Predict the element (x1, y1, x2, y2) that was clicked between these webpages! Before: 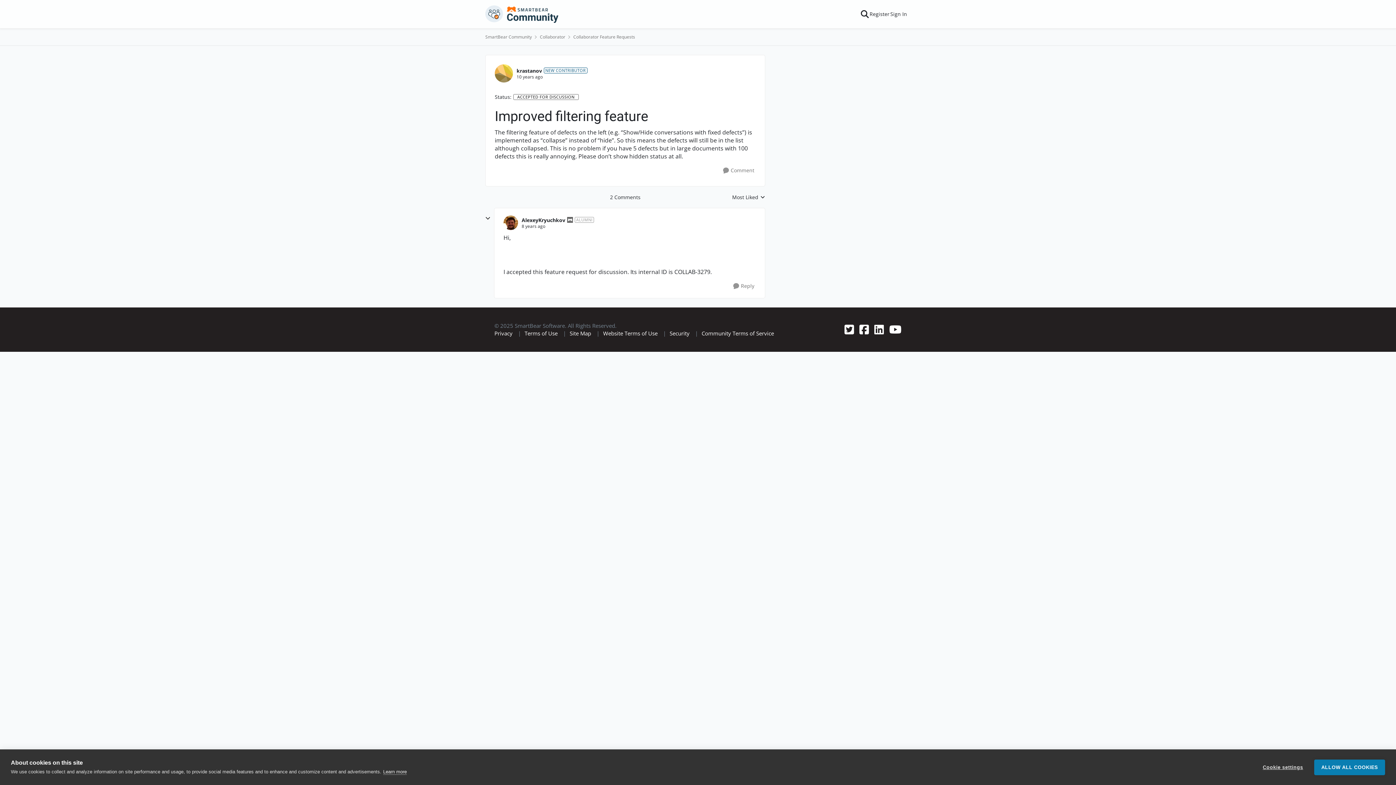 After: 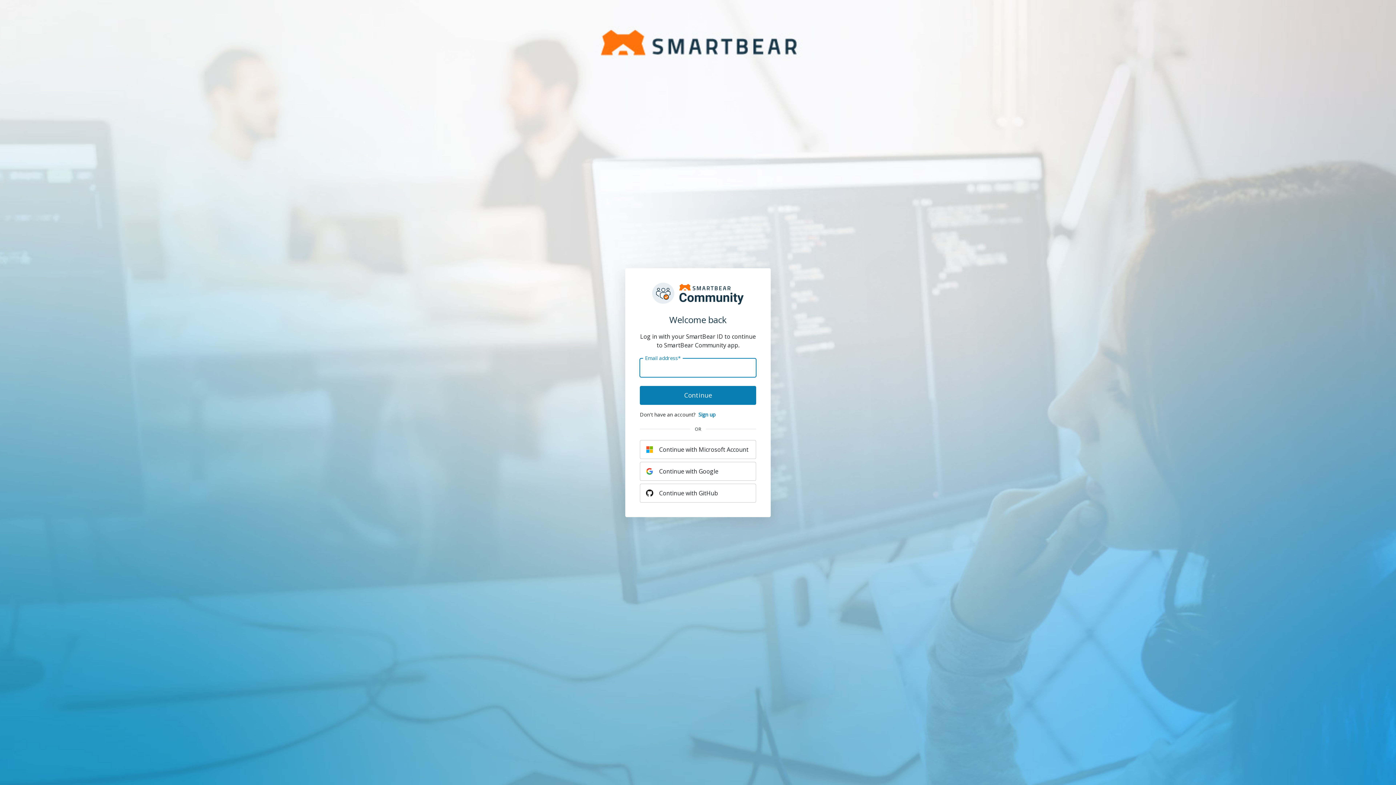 Action: bbox: (886, 5, 910, 22) label: Sign In